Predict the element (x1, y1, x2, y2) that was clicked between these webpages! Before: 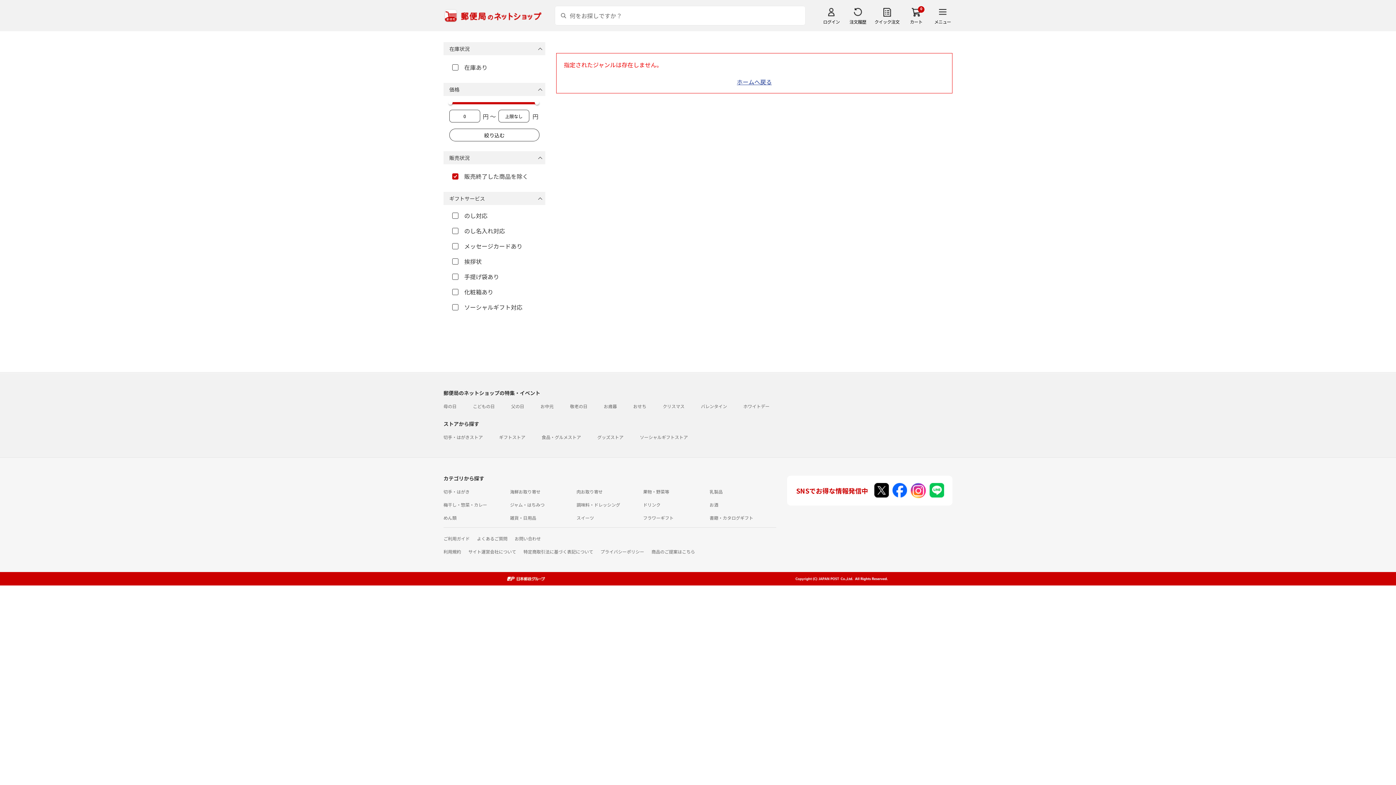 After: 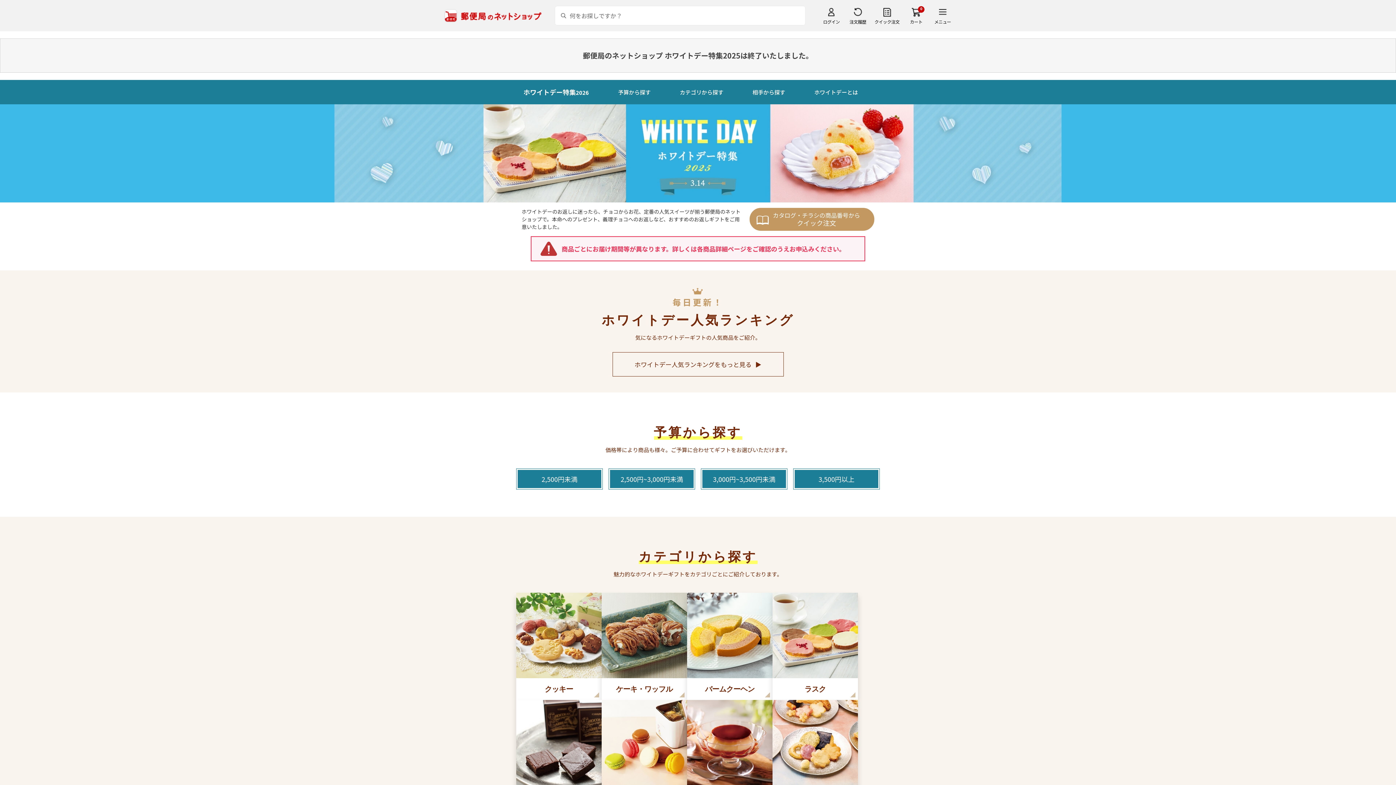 Action: label: ホワイトデー bbox: (743, 403, 769, 409)